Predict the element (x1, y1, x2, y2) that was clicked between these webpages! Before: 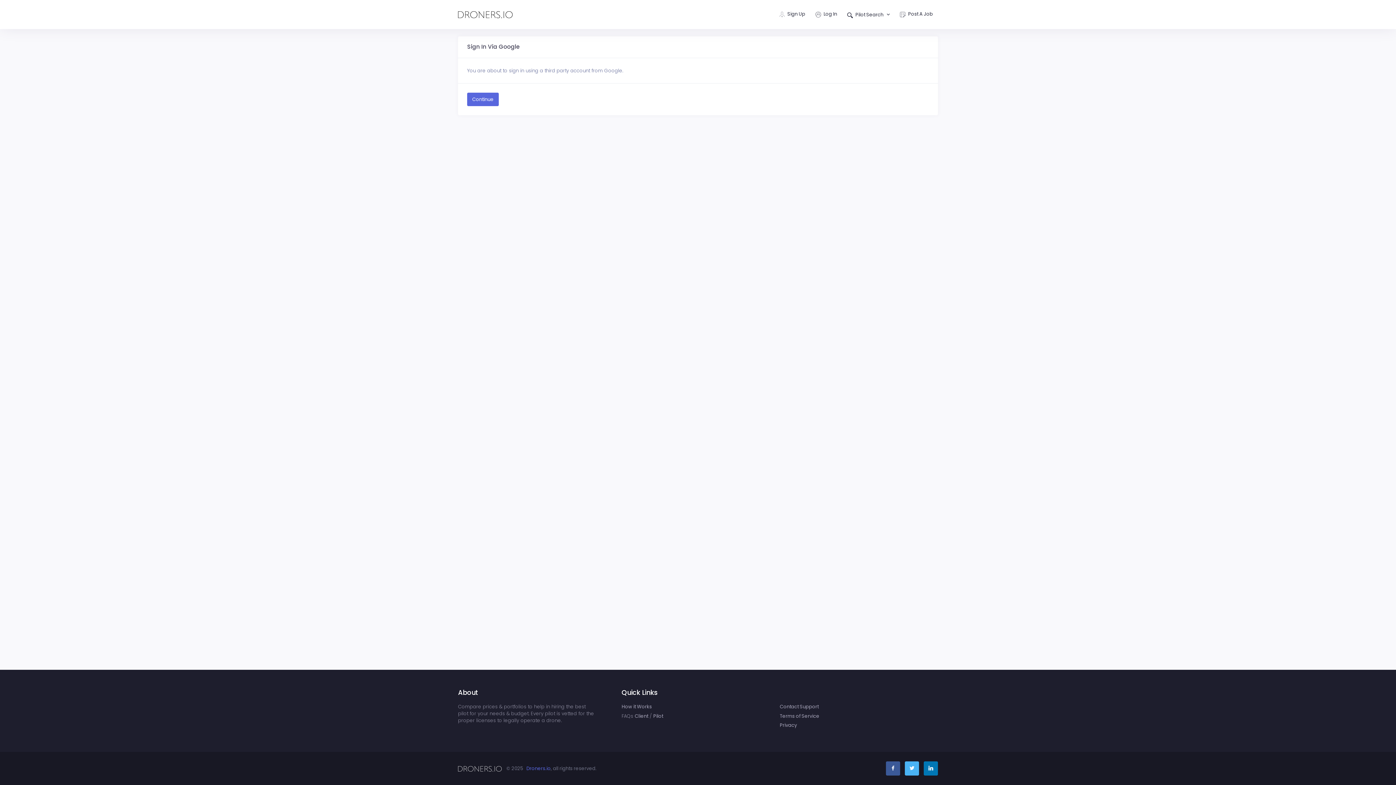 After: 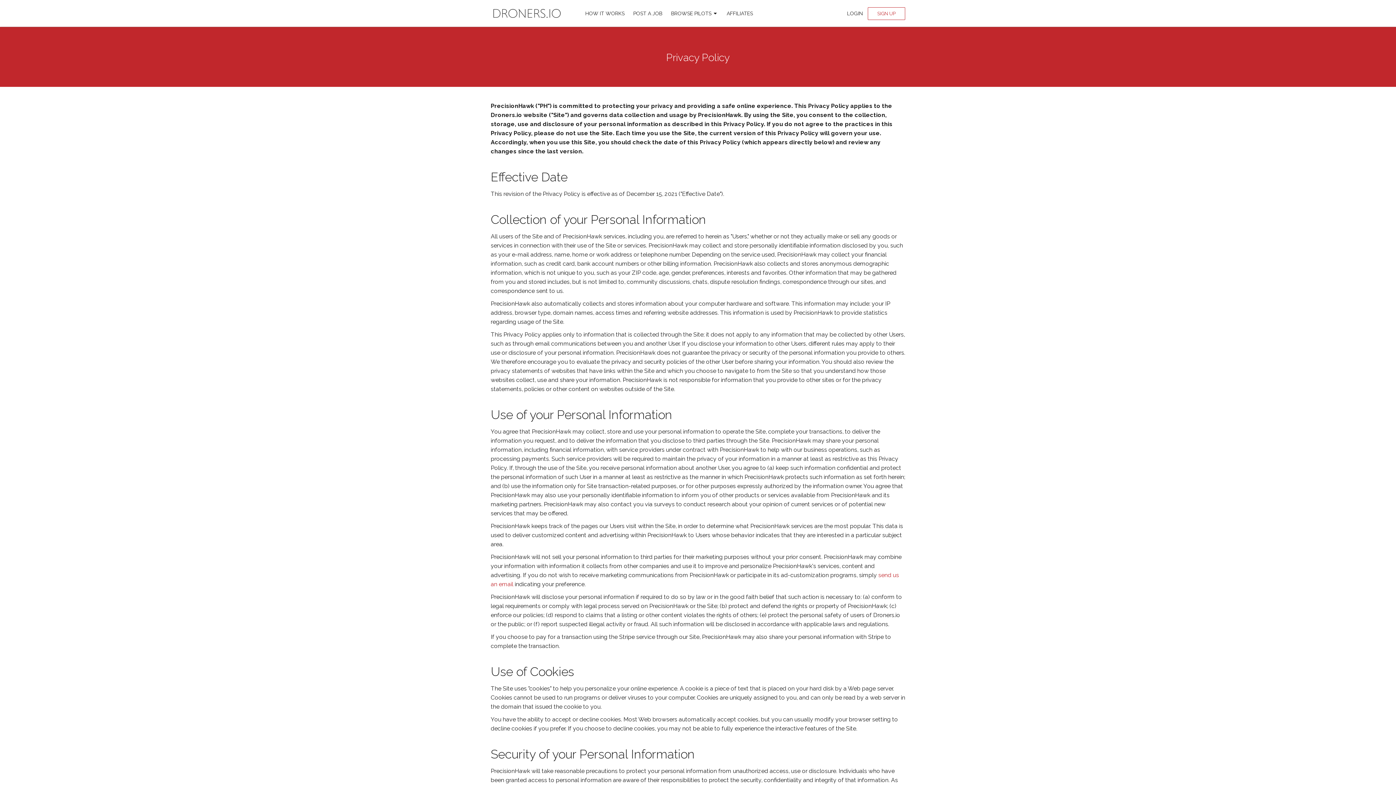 Action: bbox: (779, 722, 938, 729) label: Privacy